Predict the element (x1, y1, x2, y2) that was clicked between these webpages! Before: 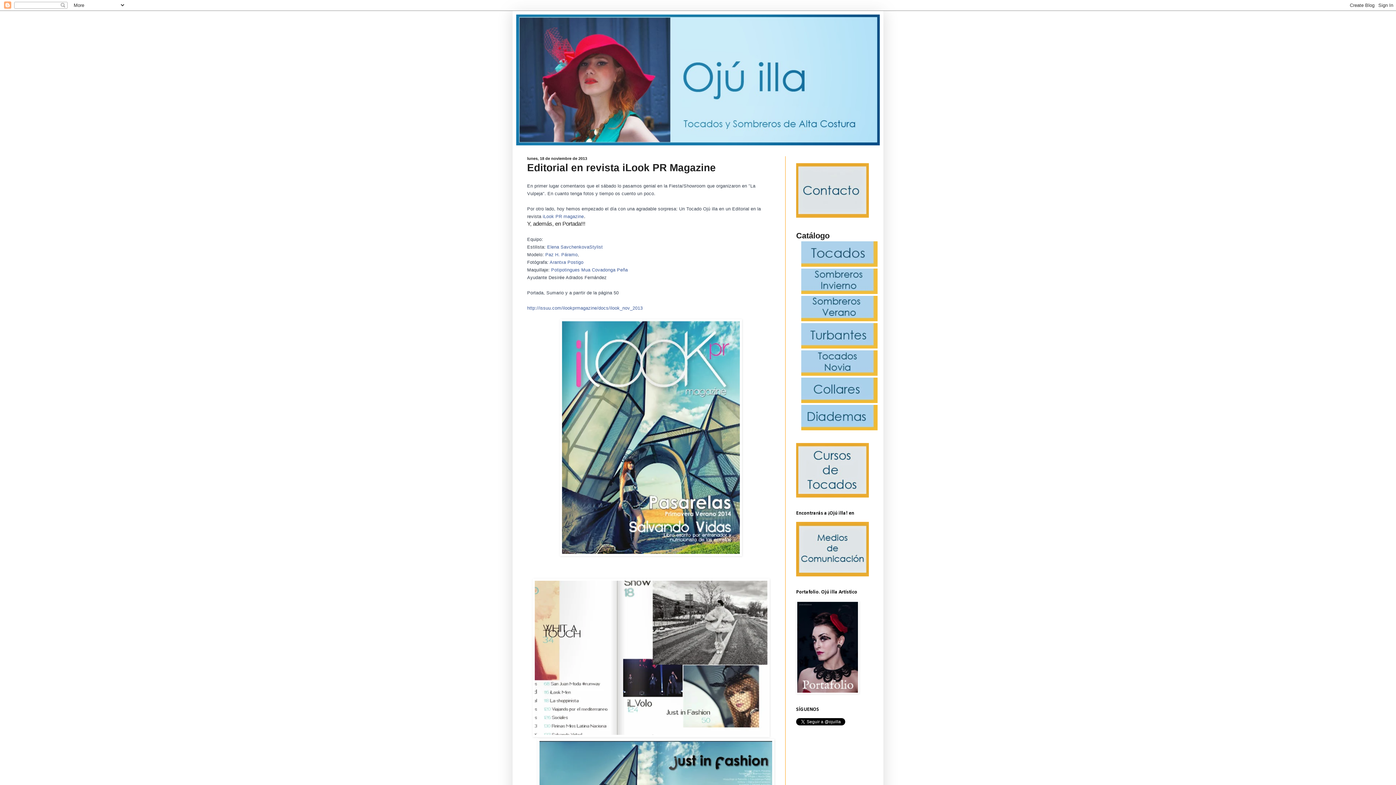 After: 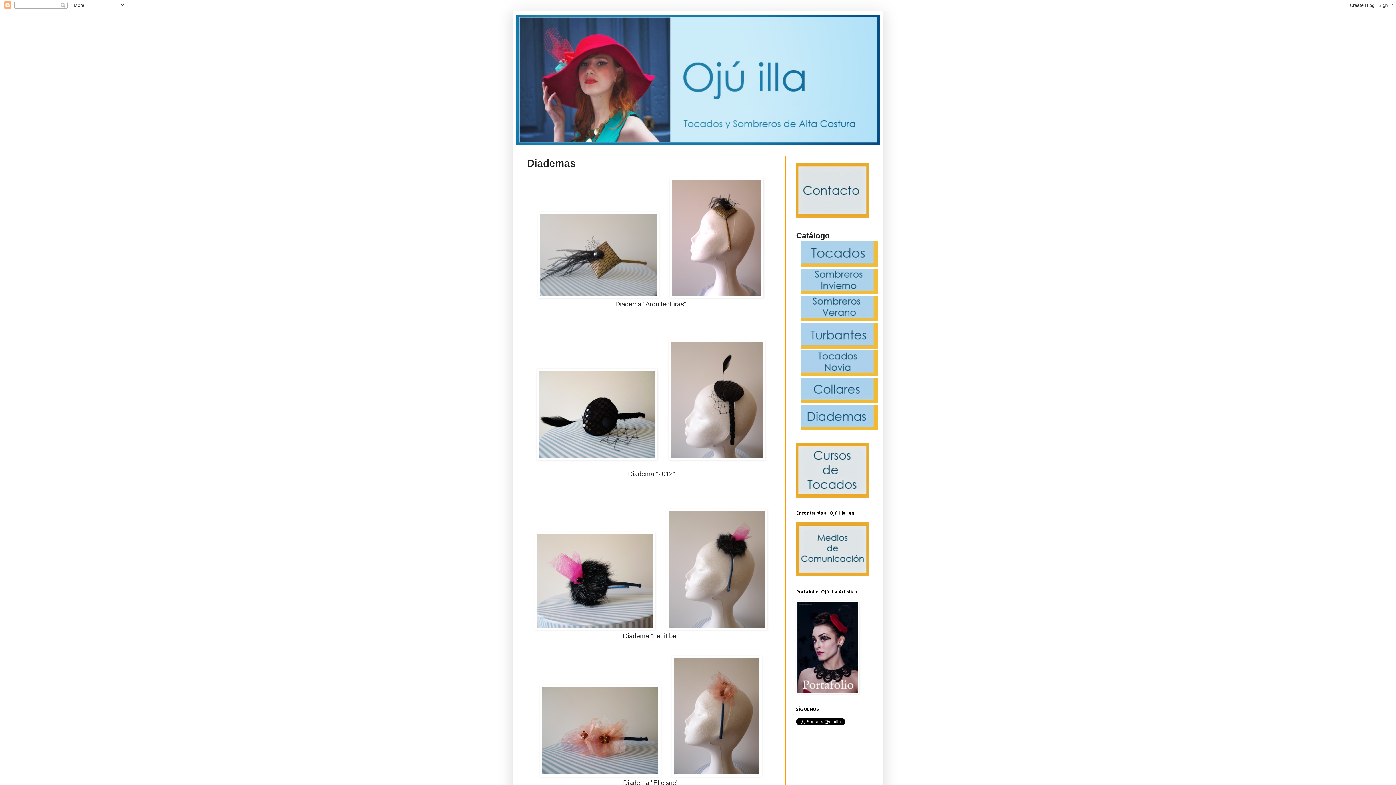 Action: bbox: (801, 425, 877, 431)